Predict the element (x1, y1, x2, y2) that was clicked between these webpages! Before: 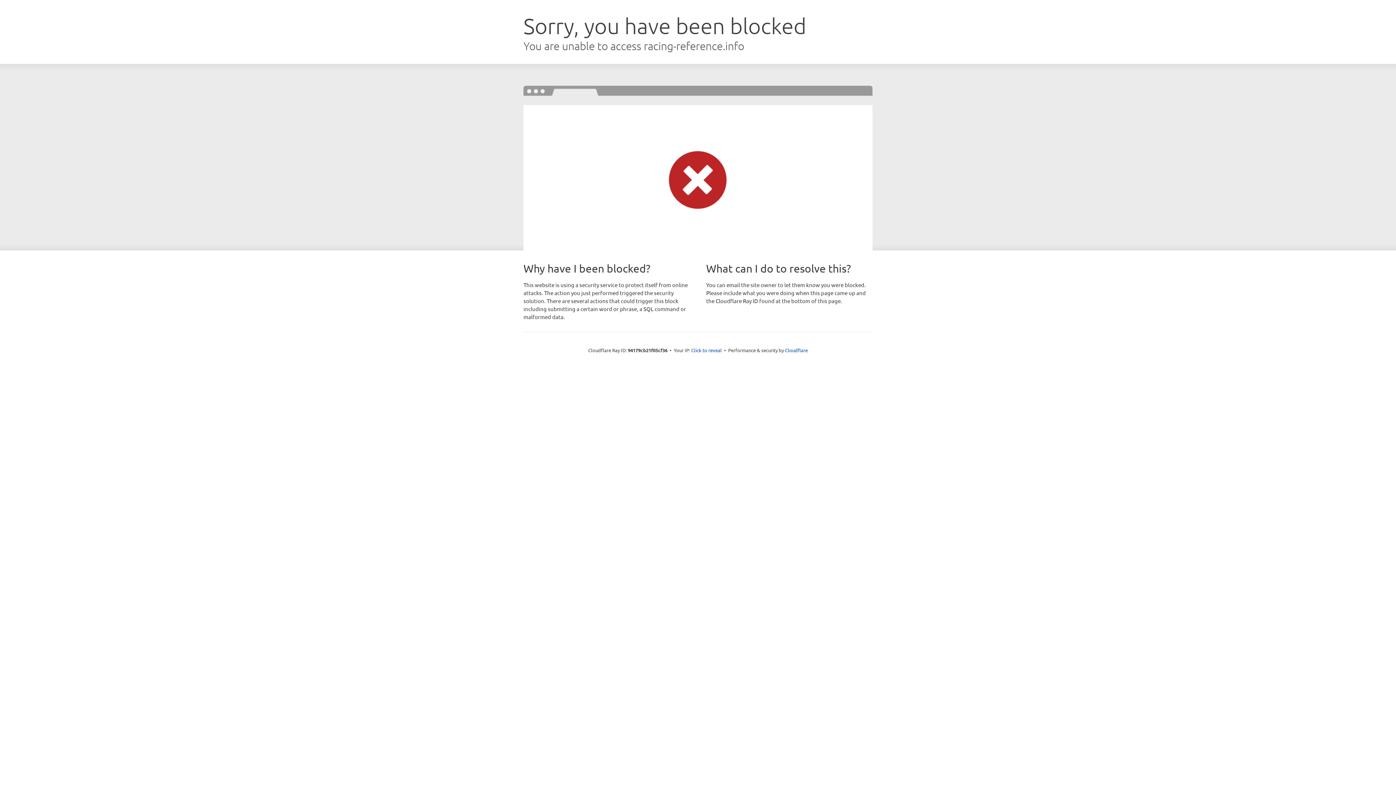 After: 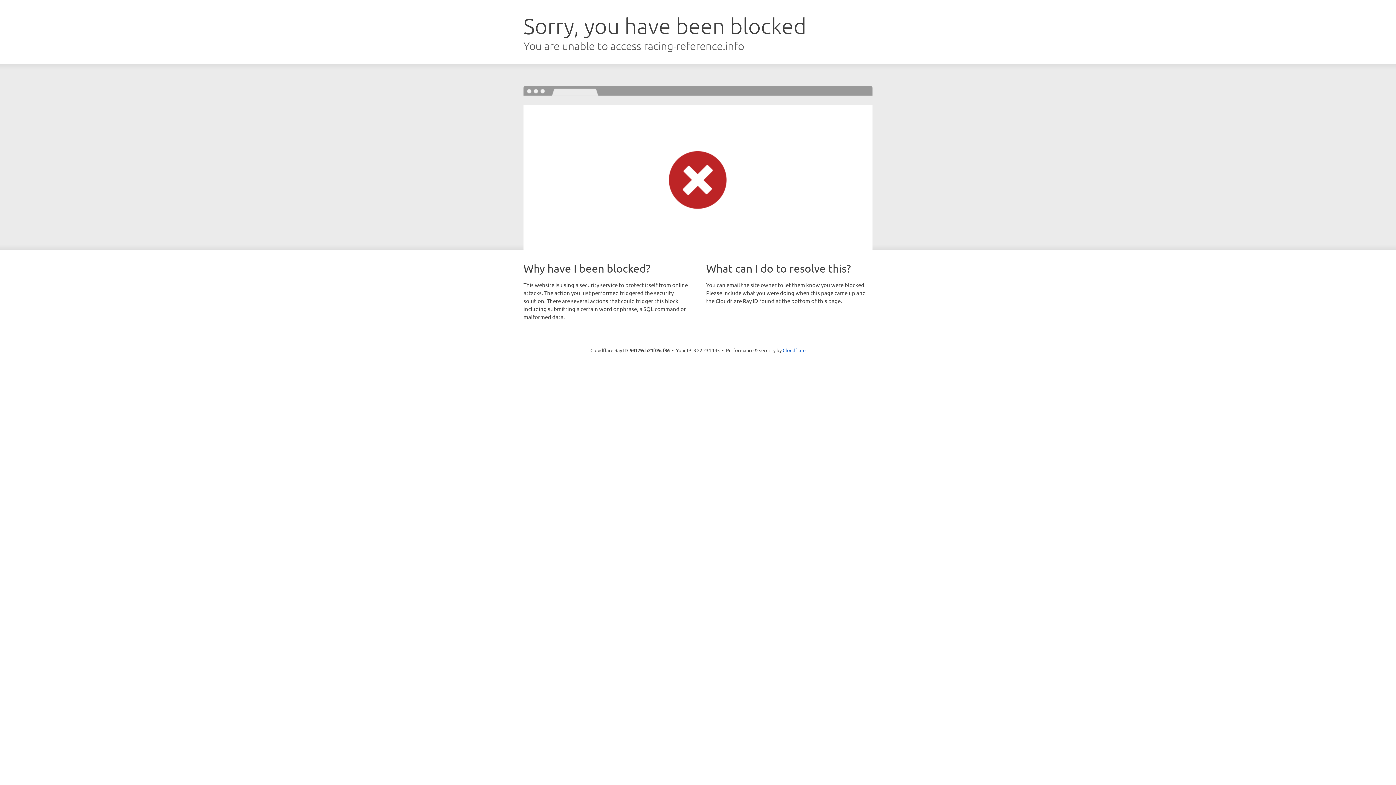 Action: bbox: (691, 346, 722, 353) label: Click to reveal